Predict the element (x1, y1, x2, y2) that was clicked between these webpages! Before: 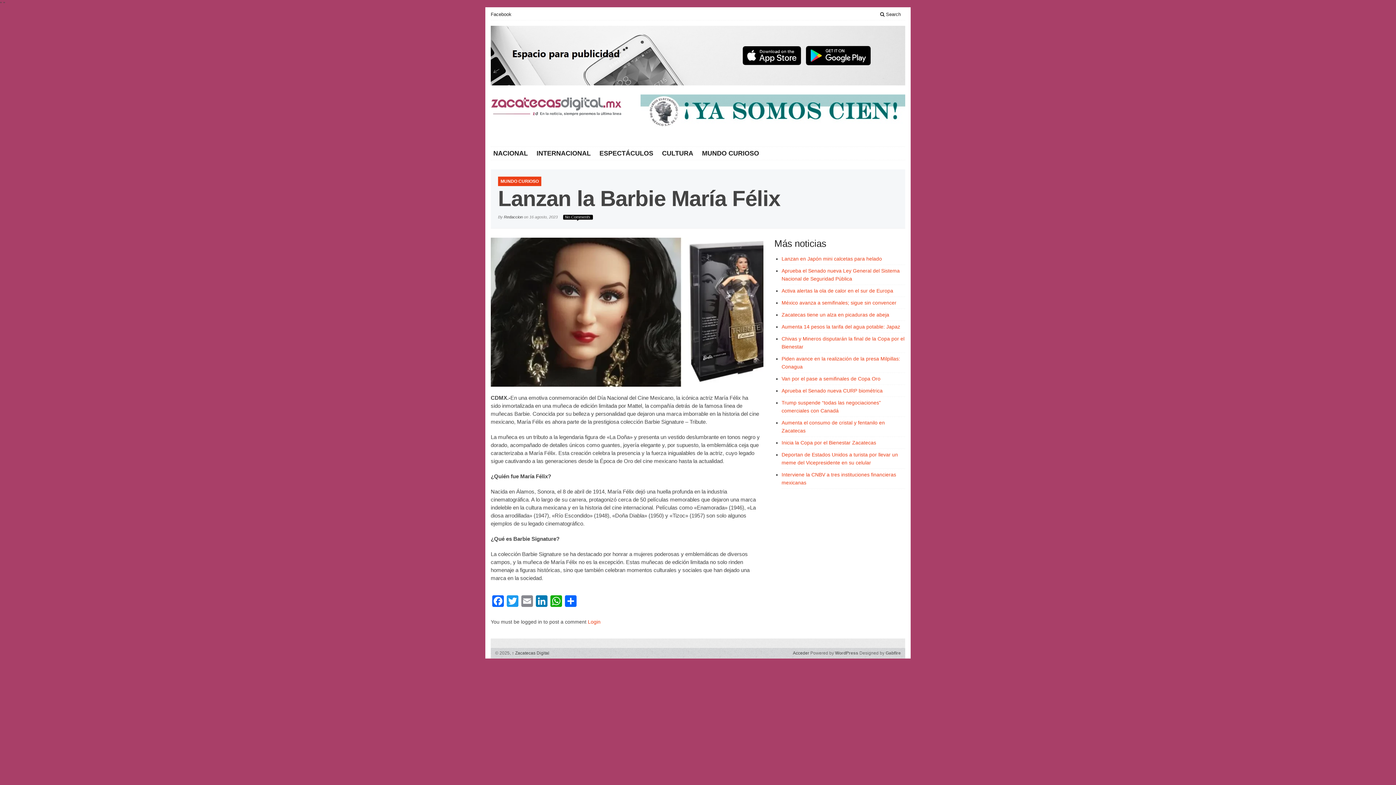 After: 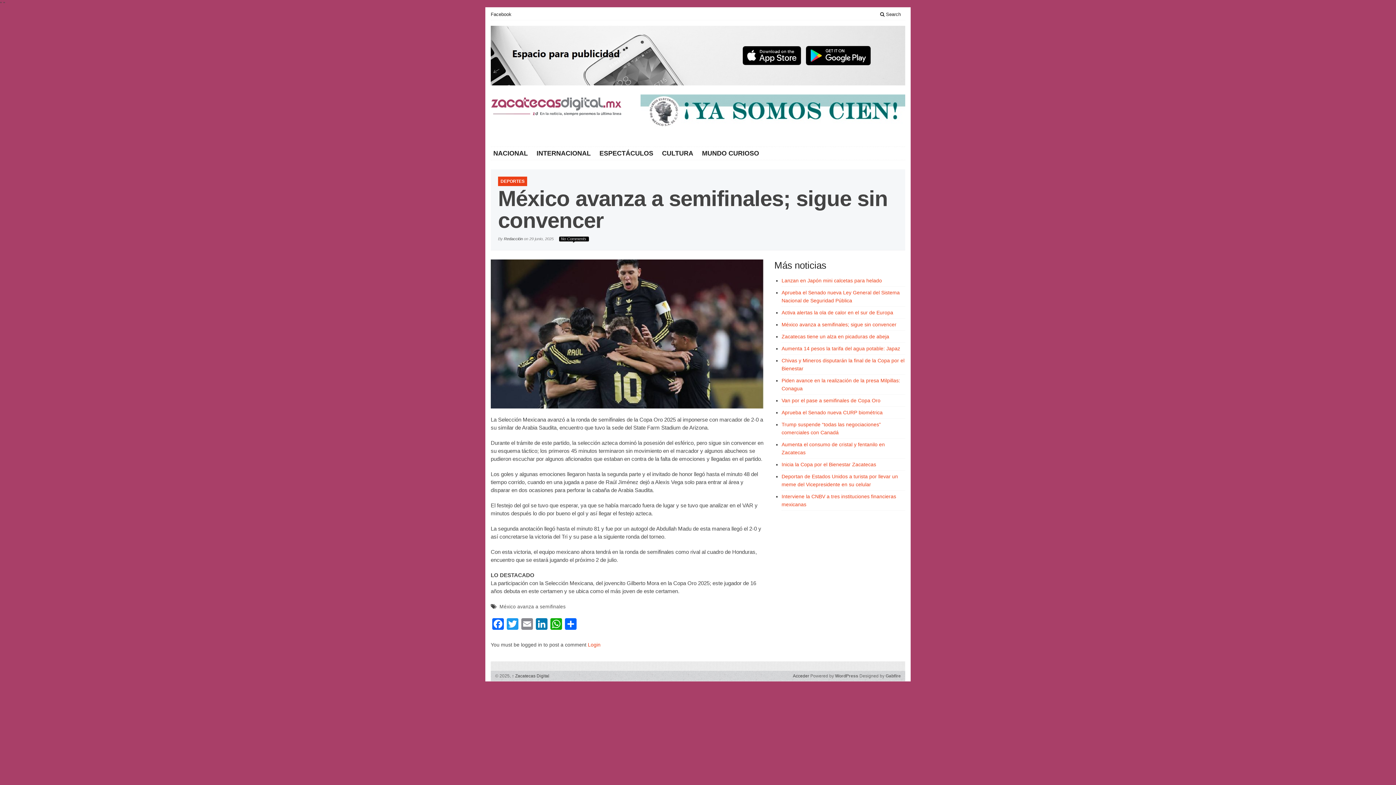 Action: bbox: (781, 300, 896, 305) label: México avanza a semifinales; sigue sin convencer